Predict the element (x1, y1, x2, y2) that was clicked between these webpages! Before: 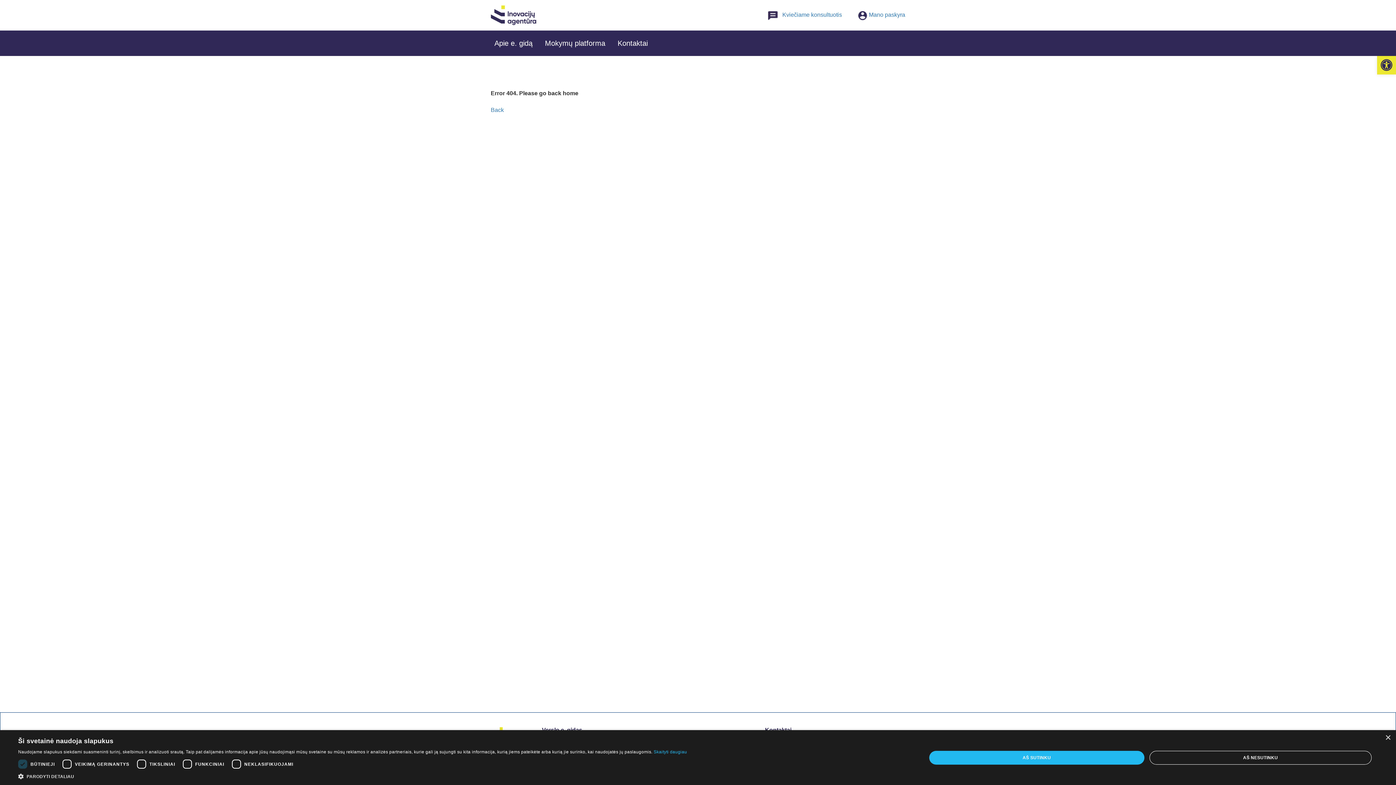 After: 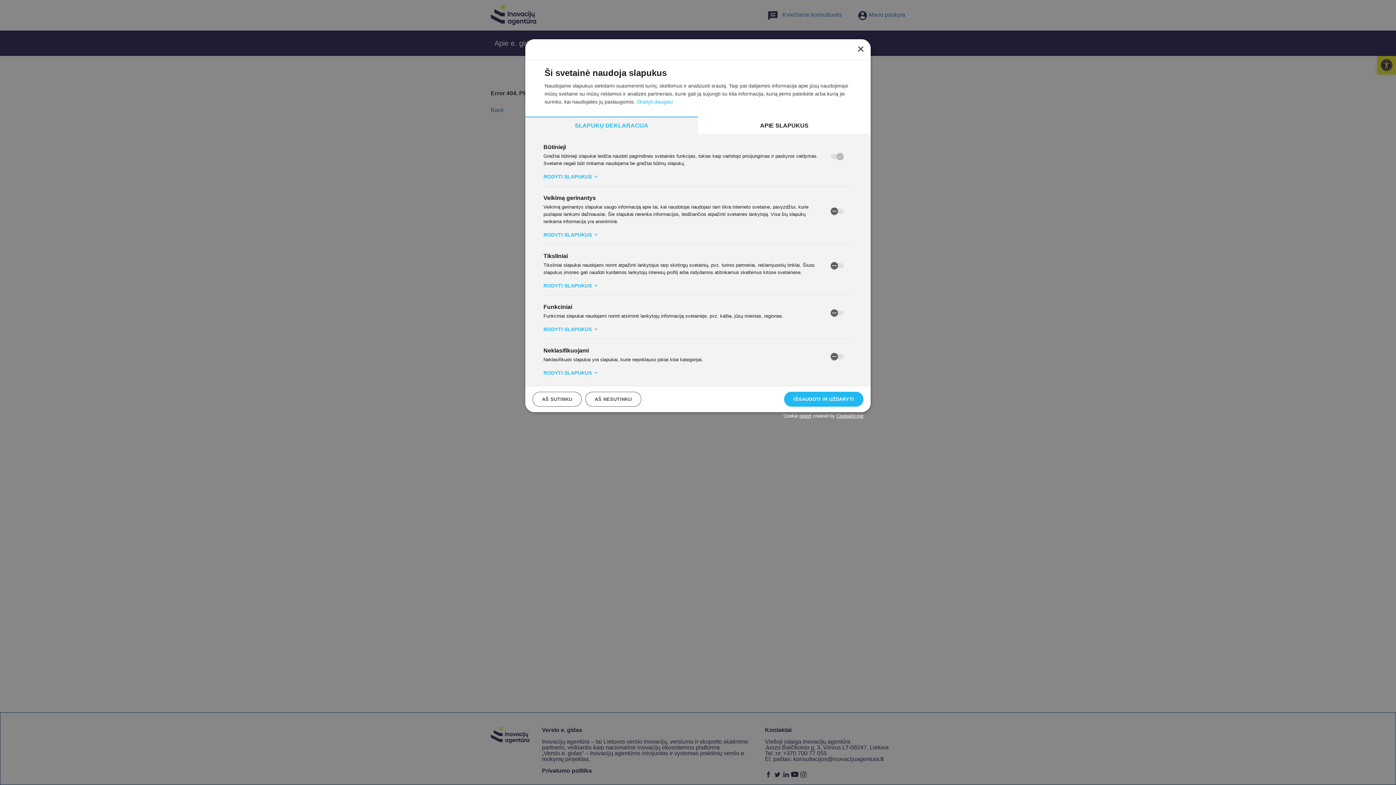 Action: label:  PARODYTI DETALIAU bbox: (18, 773, 687, 780)